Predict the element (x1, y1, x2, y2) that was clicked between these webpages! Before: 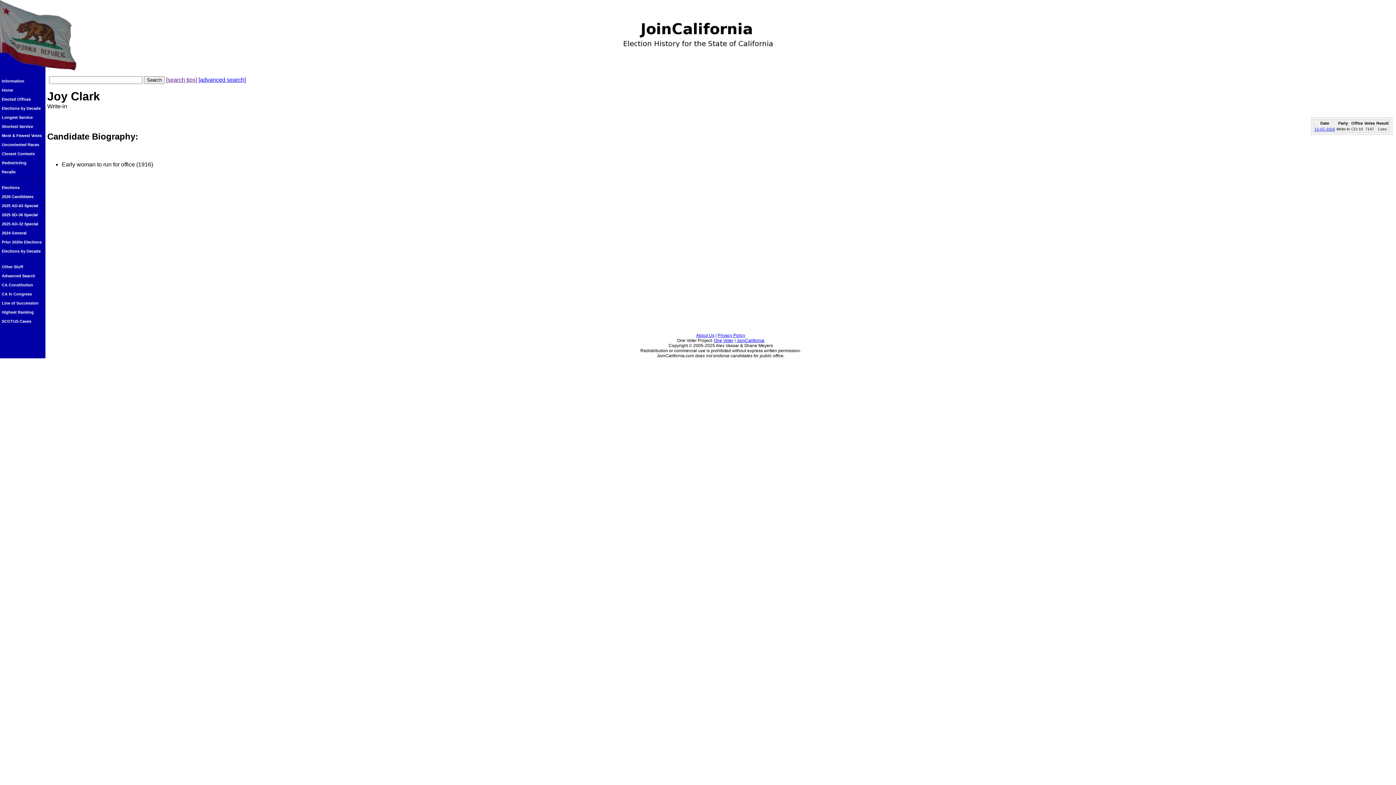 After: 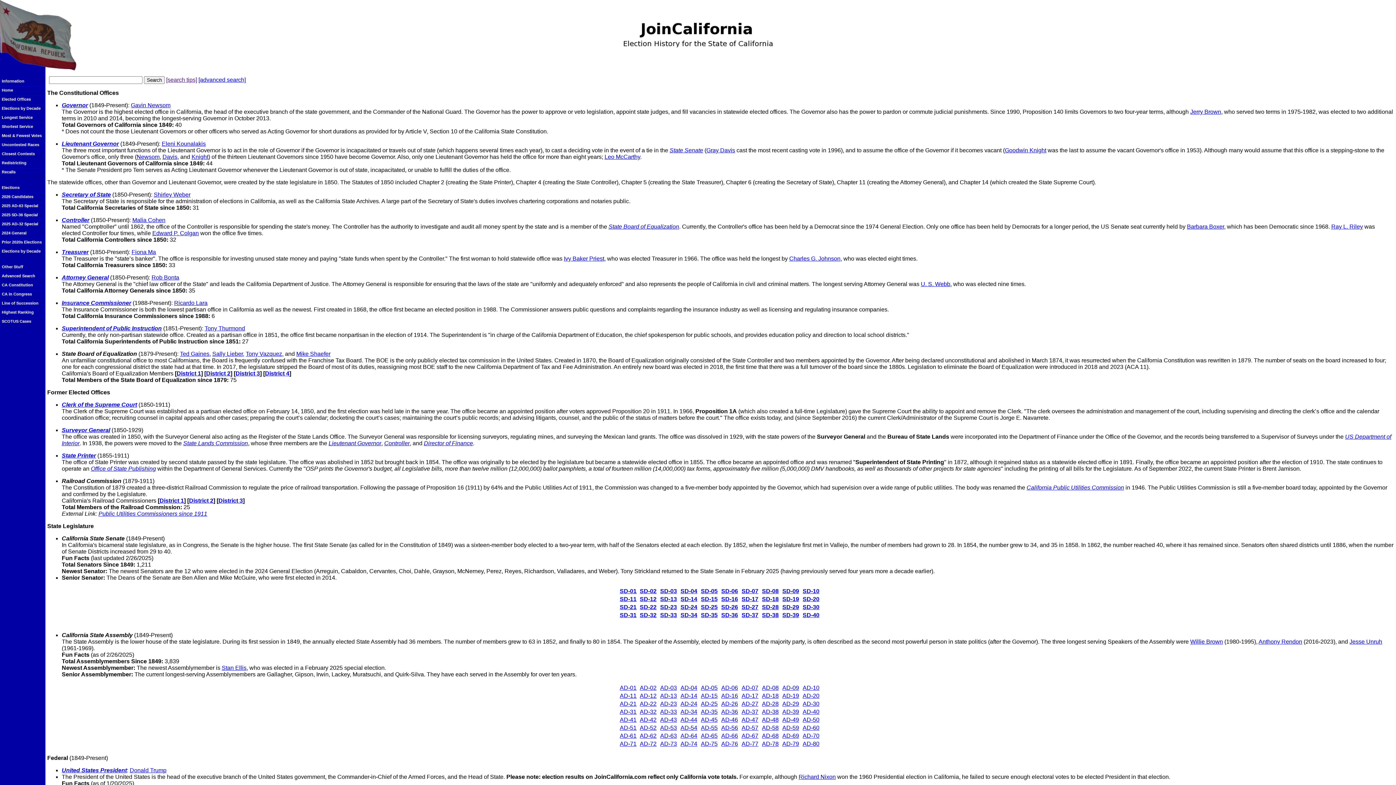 Action: label: Elected Offices bbox: (0, 95, 45, 104)